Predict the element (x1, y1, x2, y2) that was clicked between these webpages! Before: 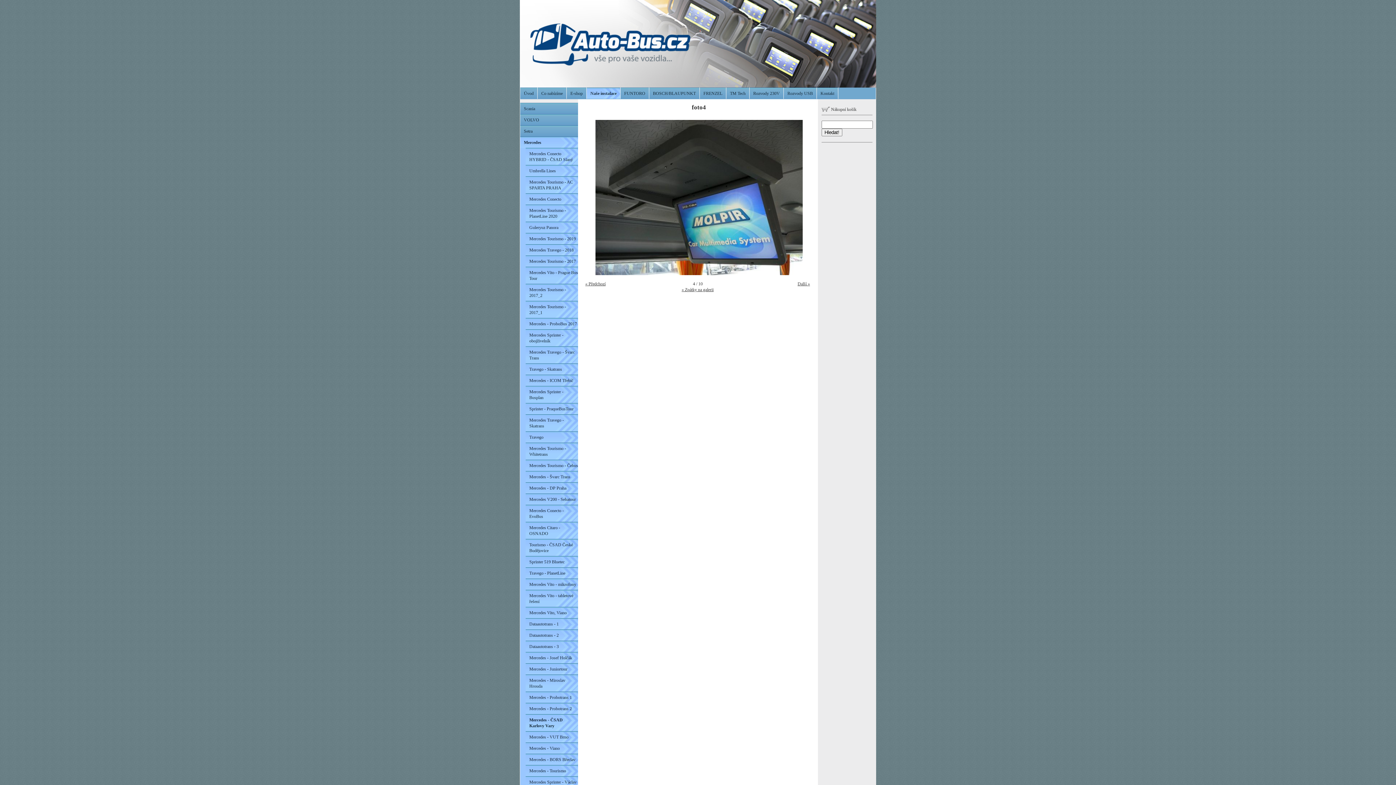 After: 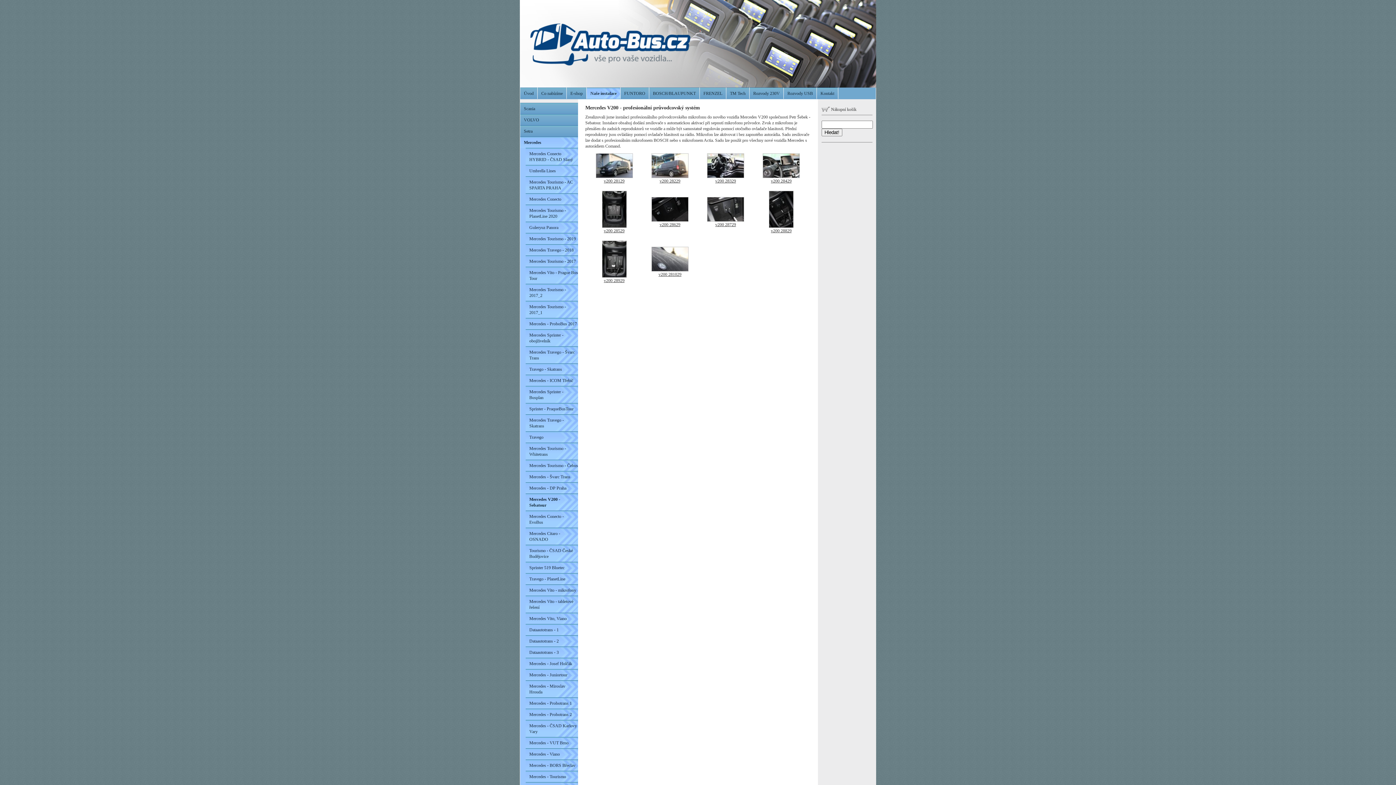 Action: bbox: (525, 493, 578, 505) label: Mercedes V200 - Sebatour